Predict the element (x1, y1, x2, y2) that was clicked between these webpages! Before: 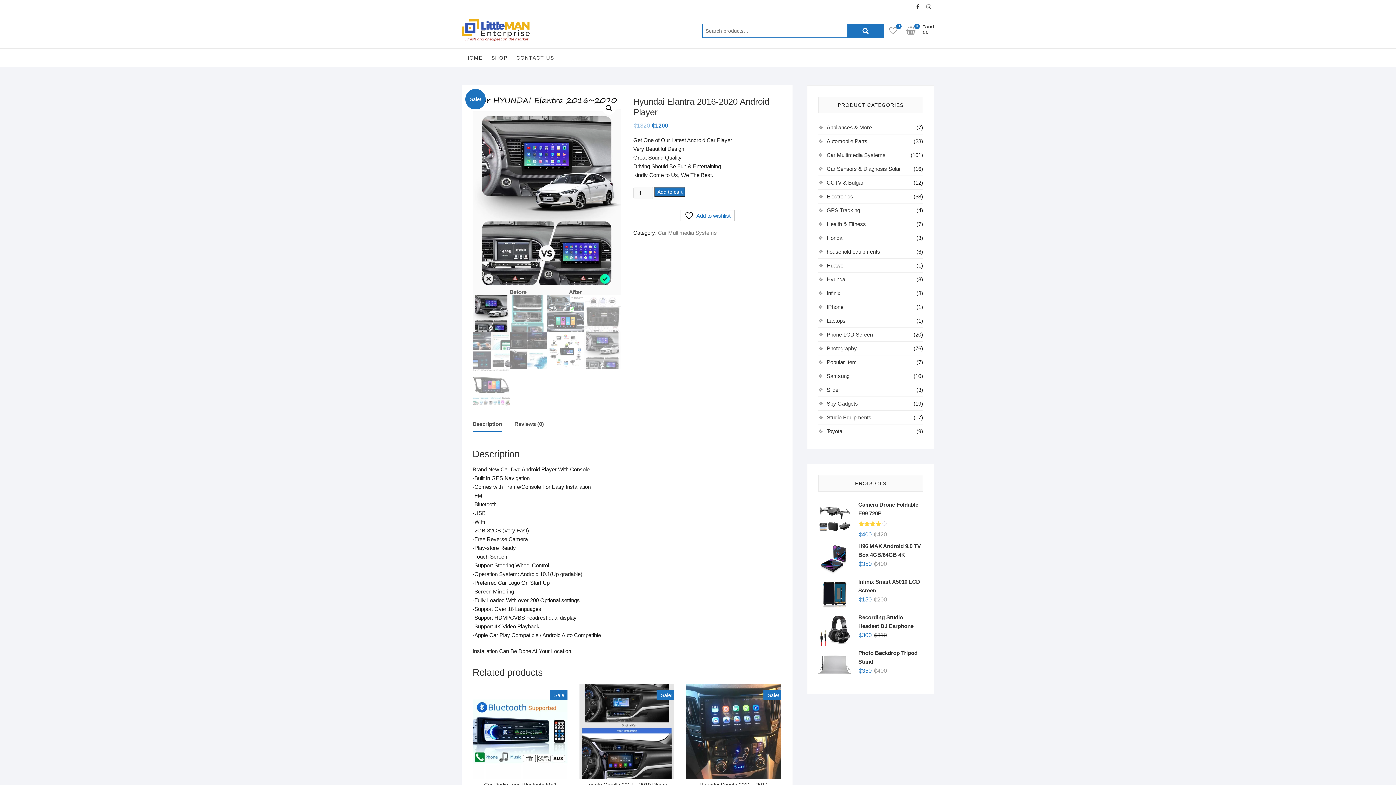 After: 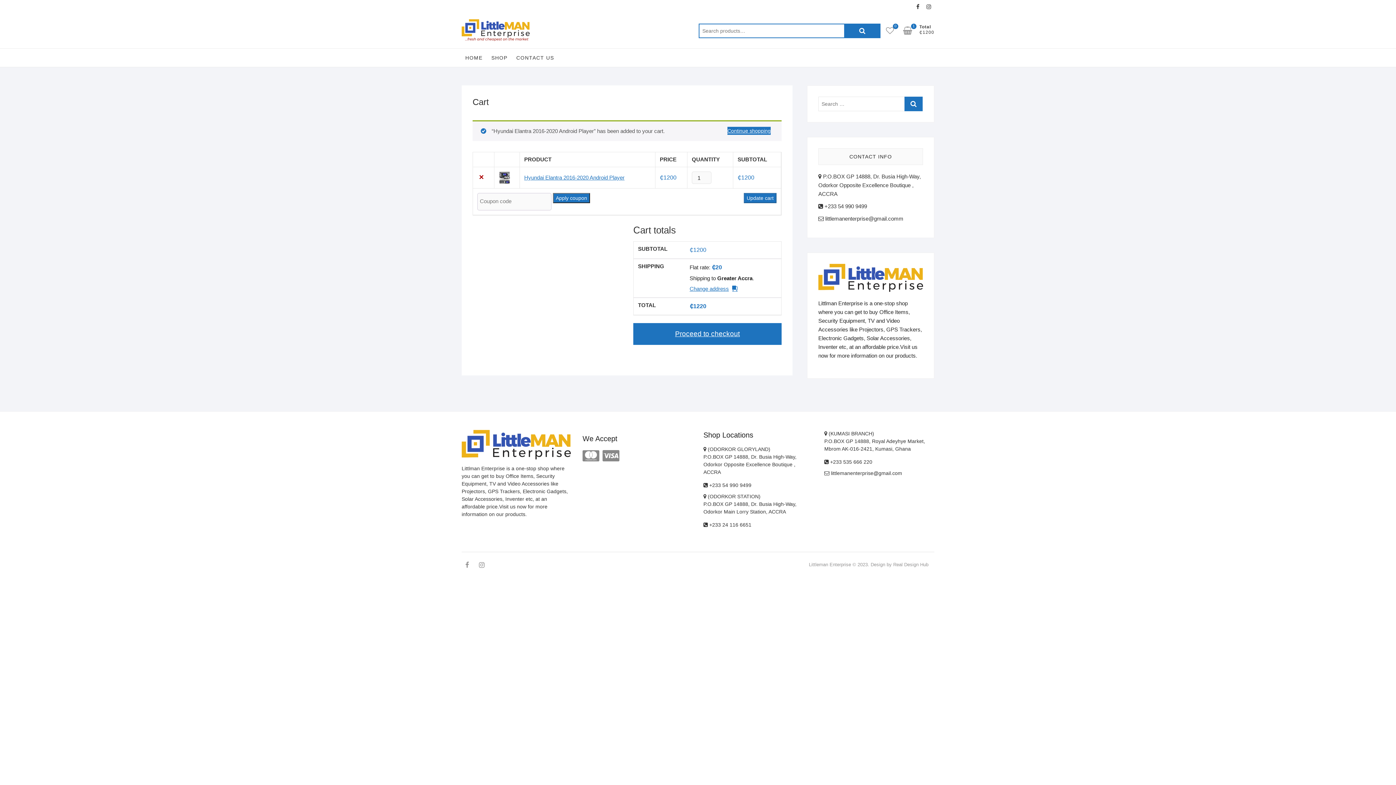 Action: label: Add to cart bbox: (654, 186, 685, 197)